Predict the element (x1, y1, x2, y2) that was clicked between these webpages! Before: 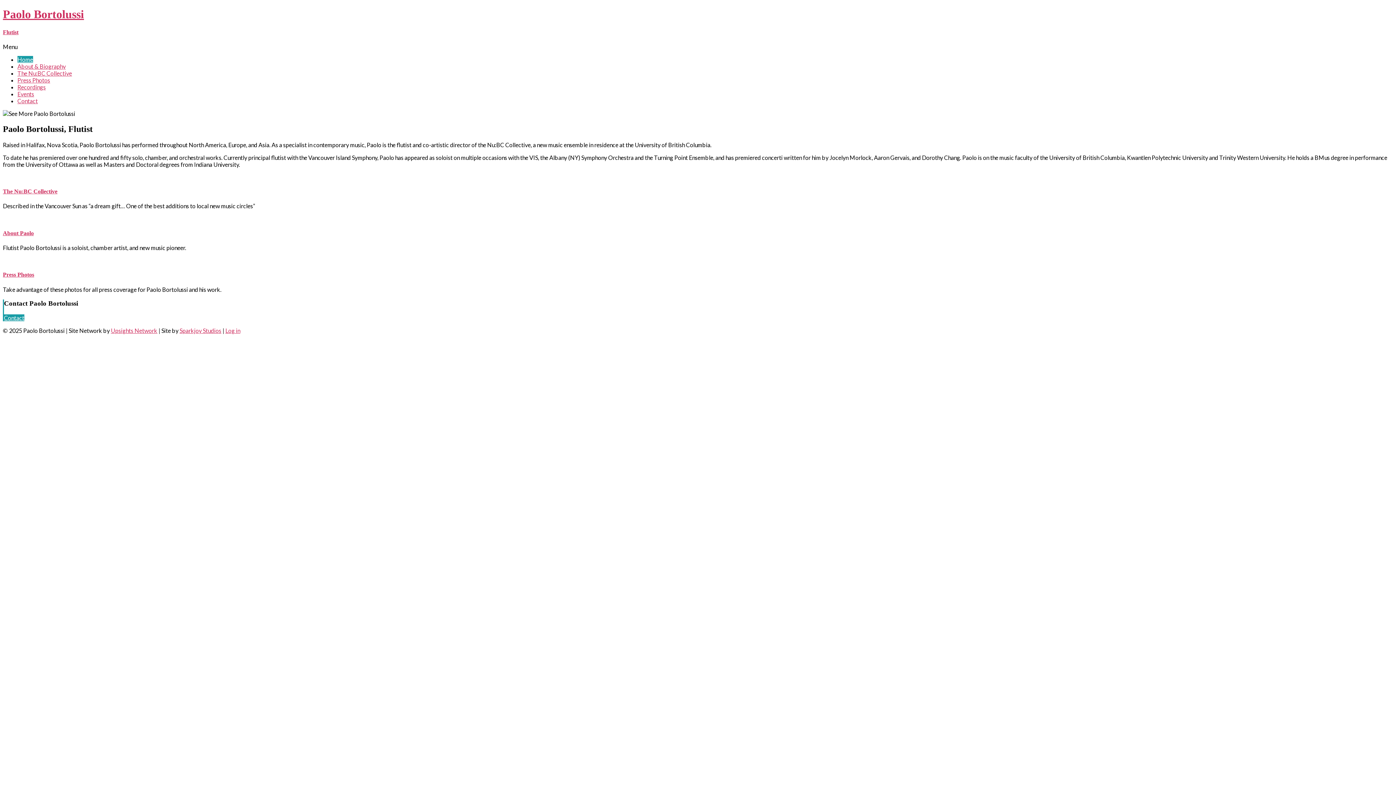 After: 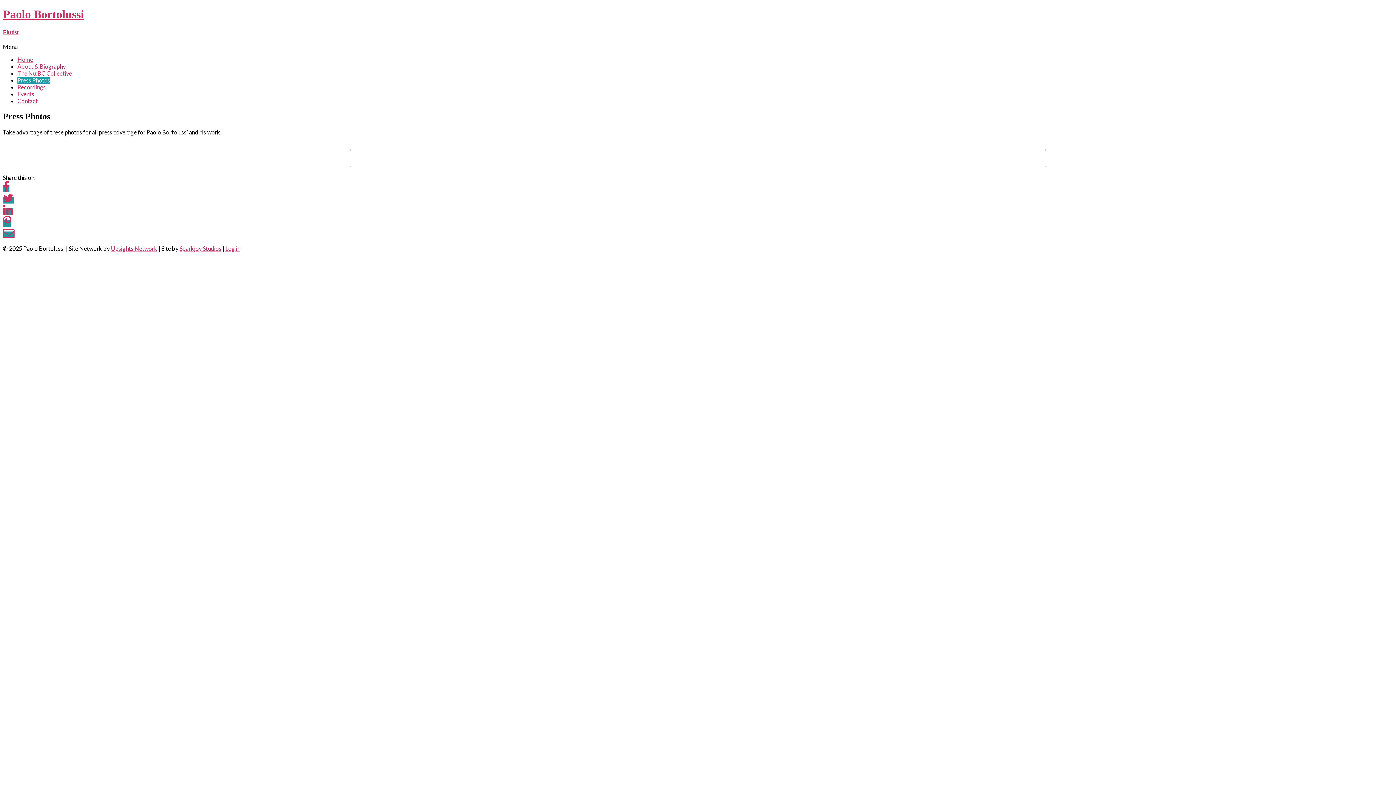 Action: bbox: (2, 271, 34, 277) label: Press Photos